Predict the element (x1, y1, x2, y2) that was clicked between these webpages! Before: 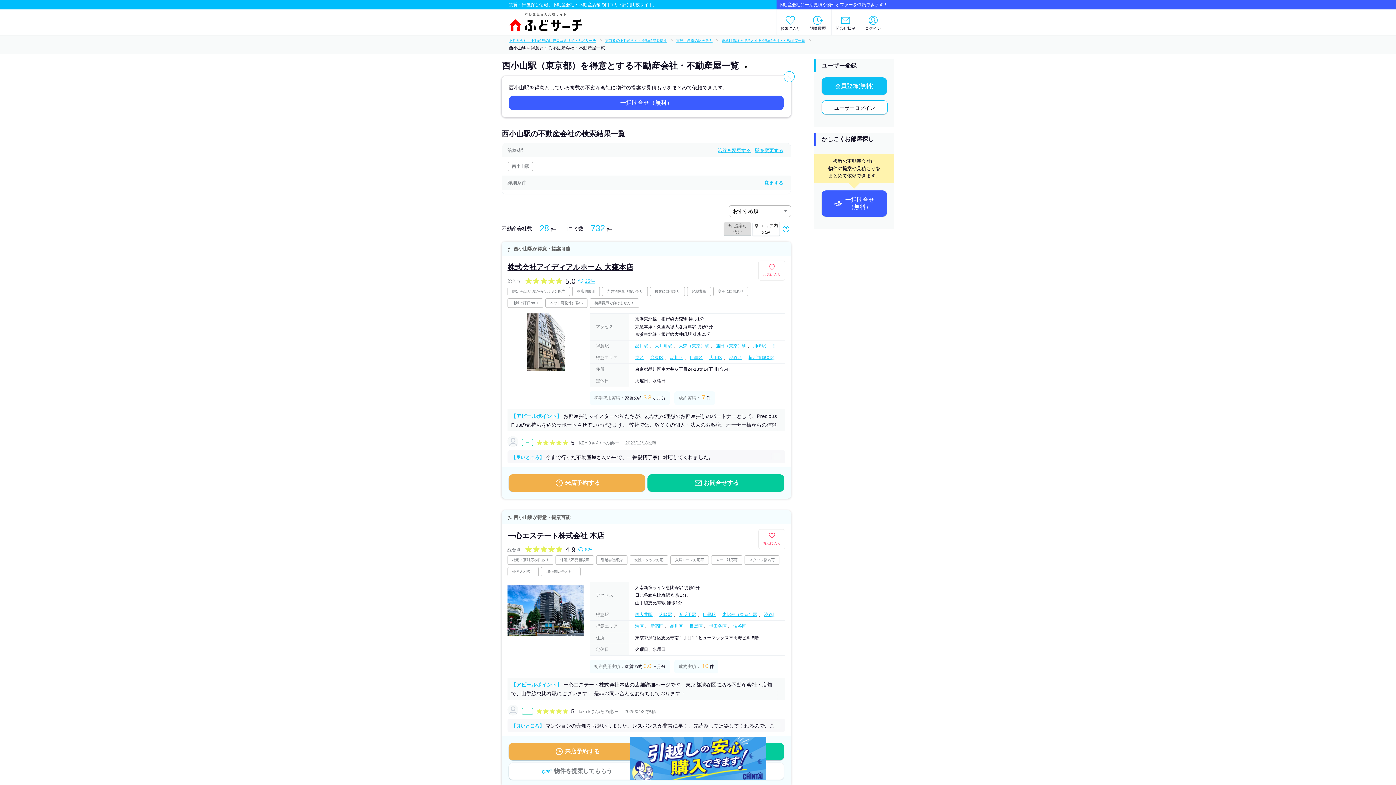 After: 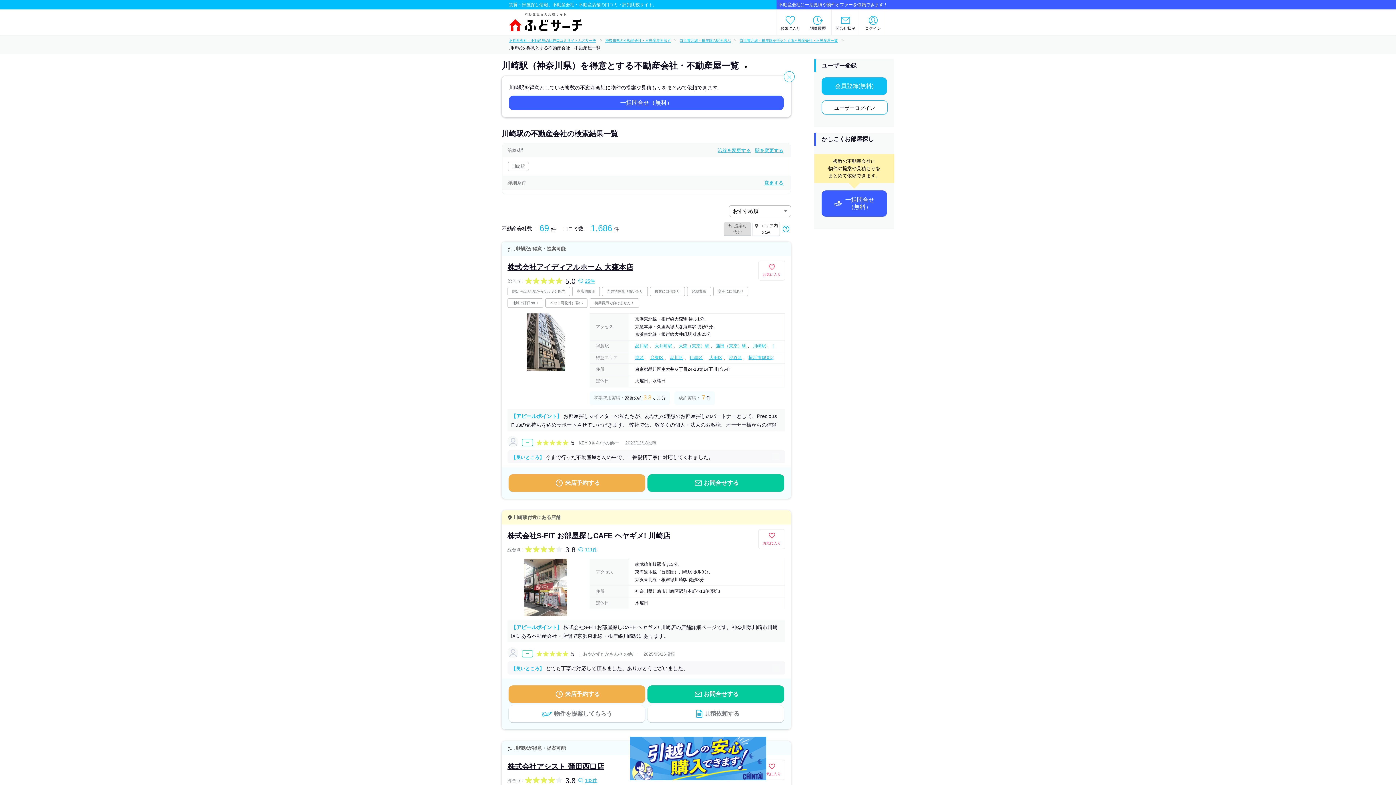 Action: label: 川崎駅 bbox: (753, 343, 766, 348)